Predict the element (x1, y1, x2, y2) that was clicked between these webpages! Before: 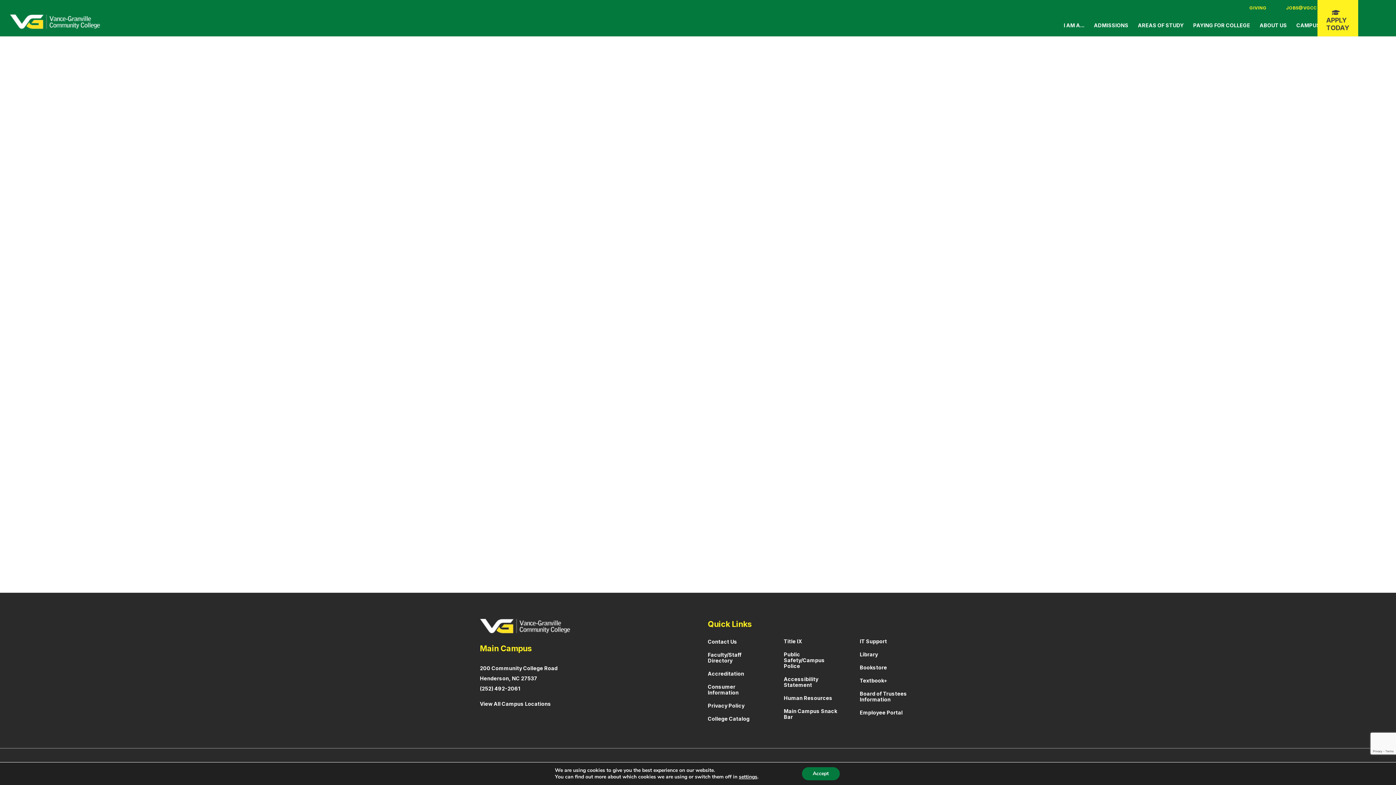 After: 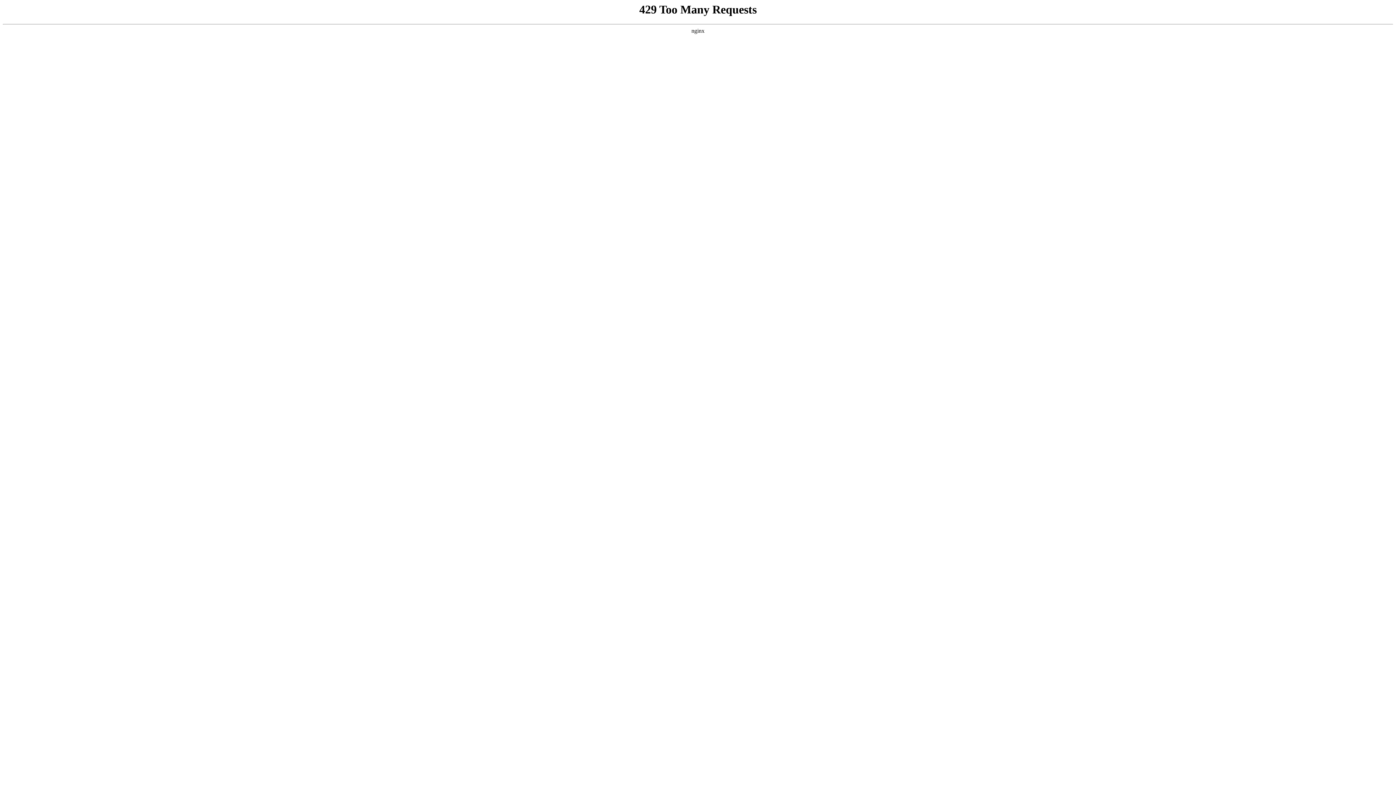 Action: label: Privacy Policy bbox: (708, 702, 744, 709)